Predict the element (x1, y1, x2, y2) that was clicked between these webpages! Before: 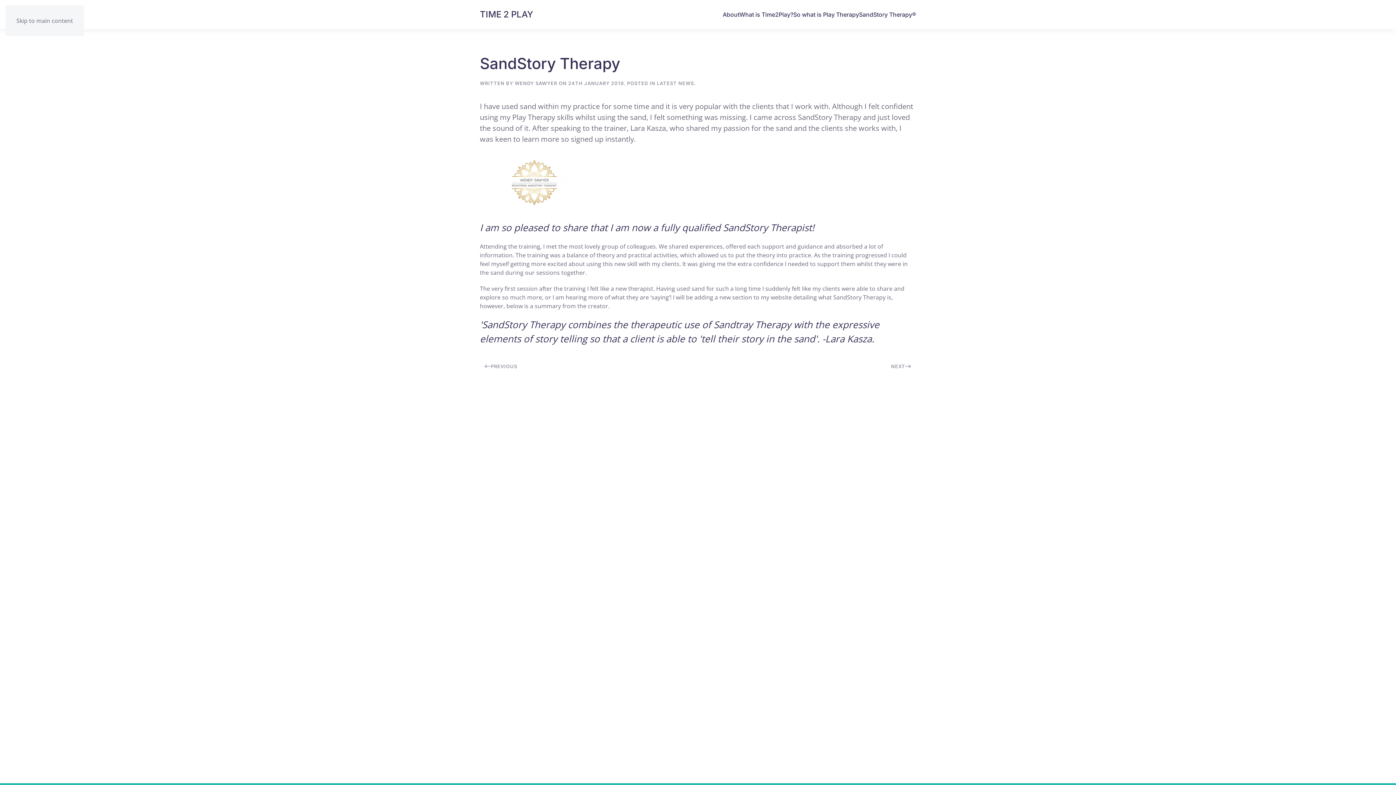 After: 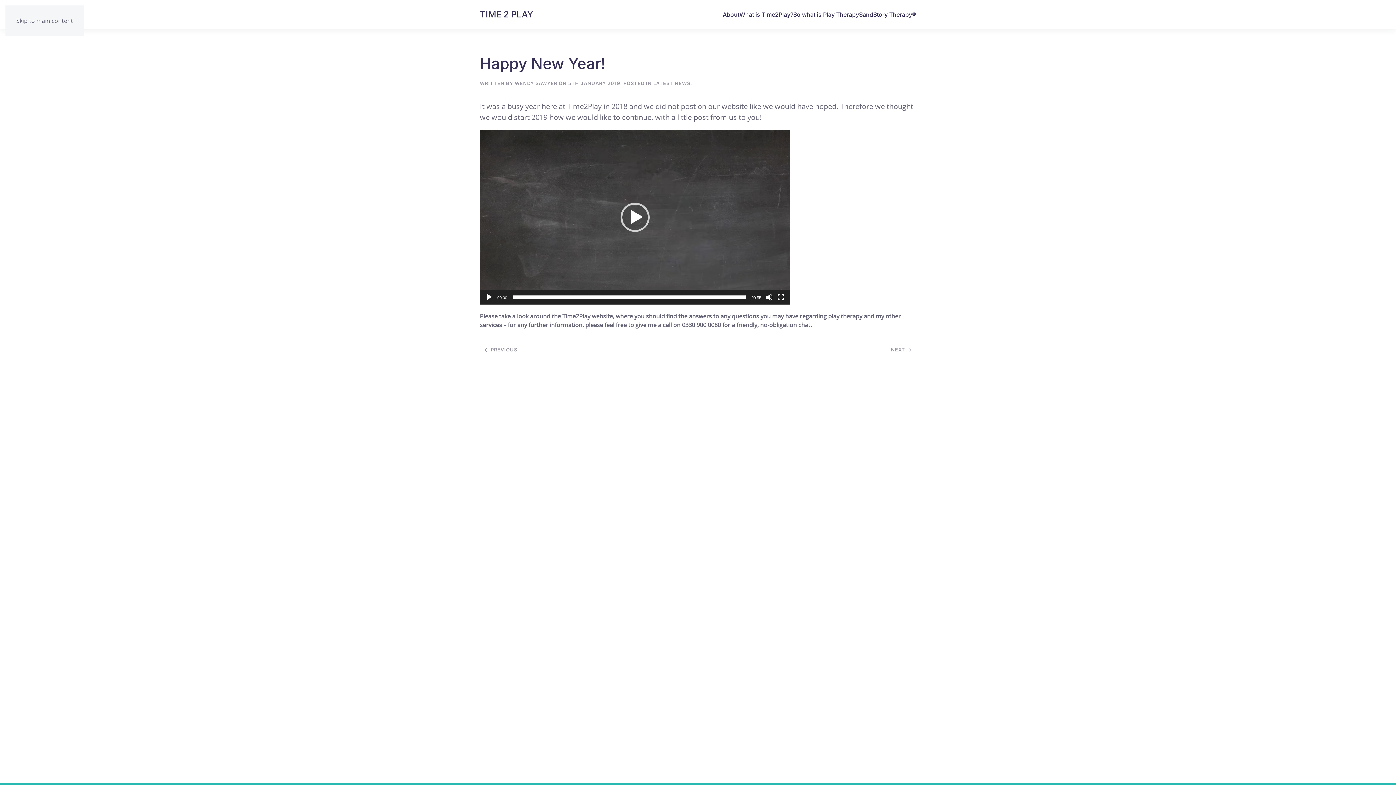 Action: label: Previous page bbox: (480, 360, 522, 372)